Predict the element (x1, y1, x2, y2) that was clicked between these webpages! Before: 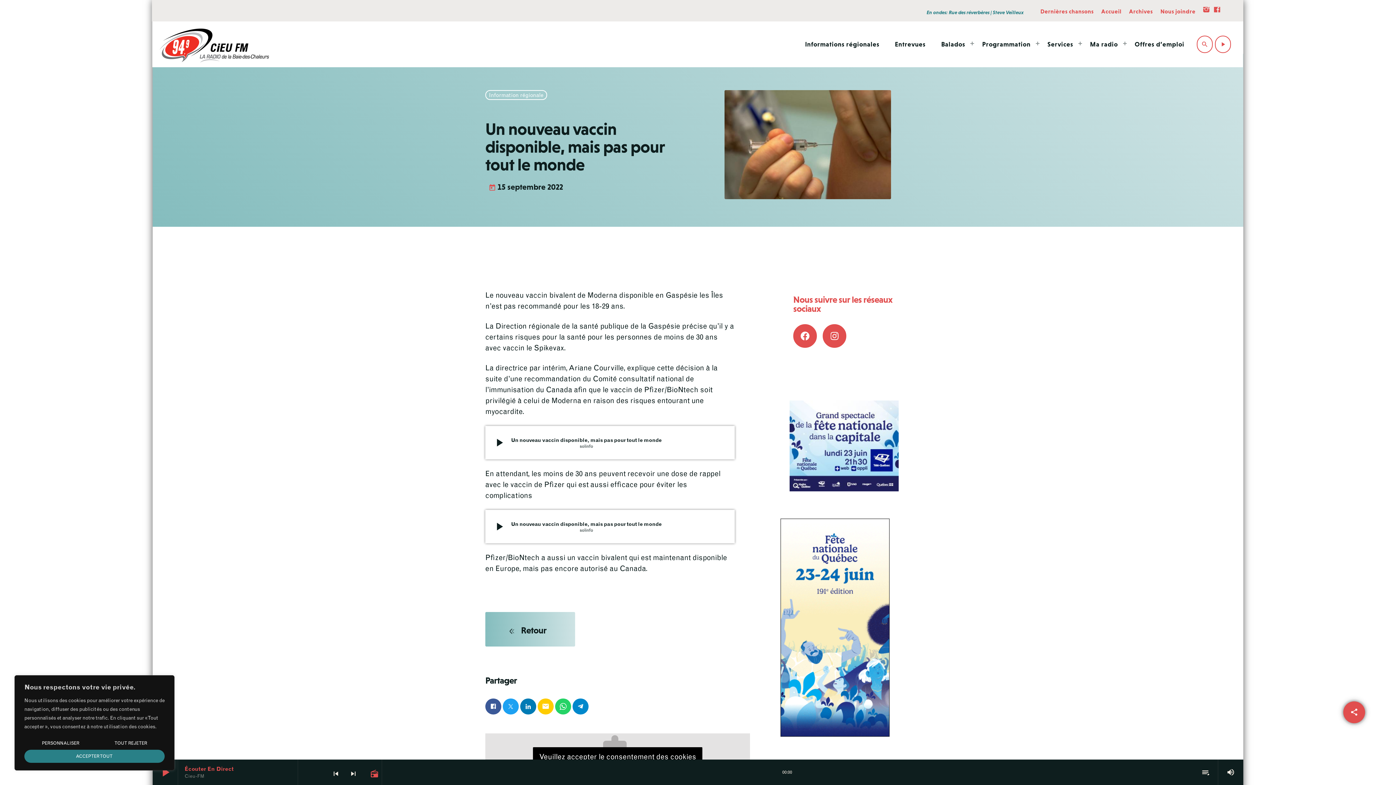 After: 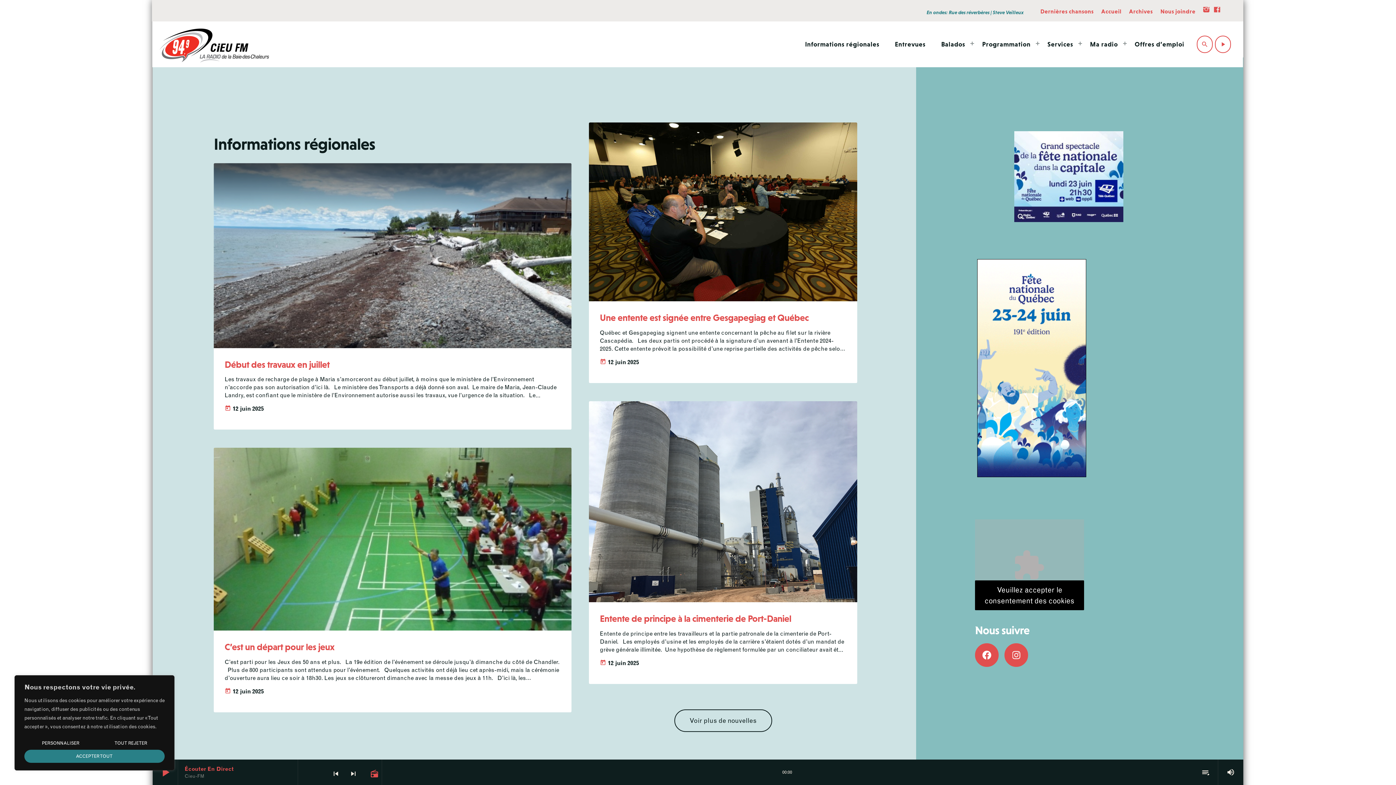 Action: bbox: (158, 26, 269, 62) label: Home link